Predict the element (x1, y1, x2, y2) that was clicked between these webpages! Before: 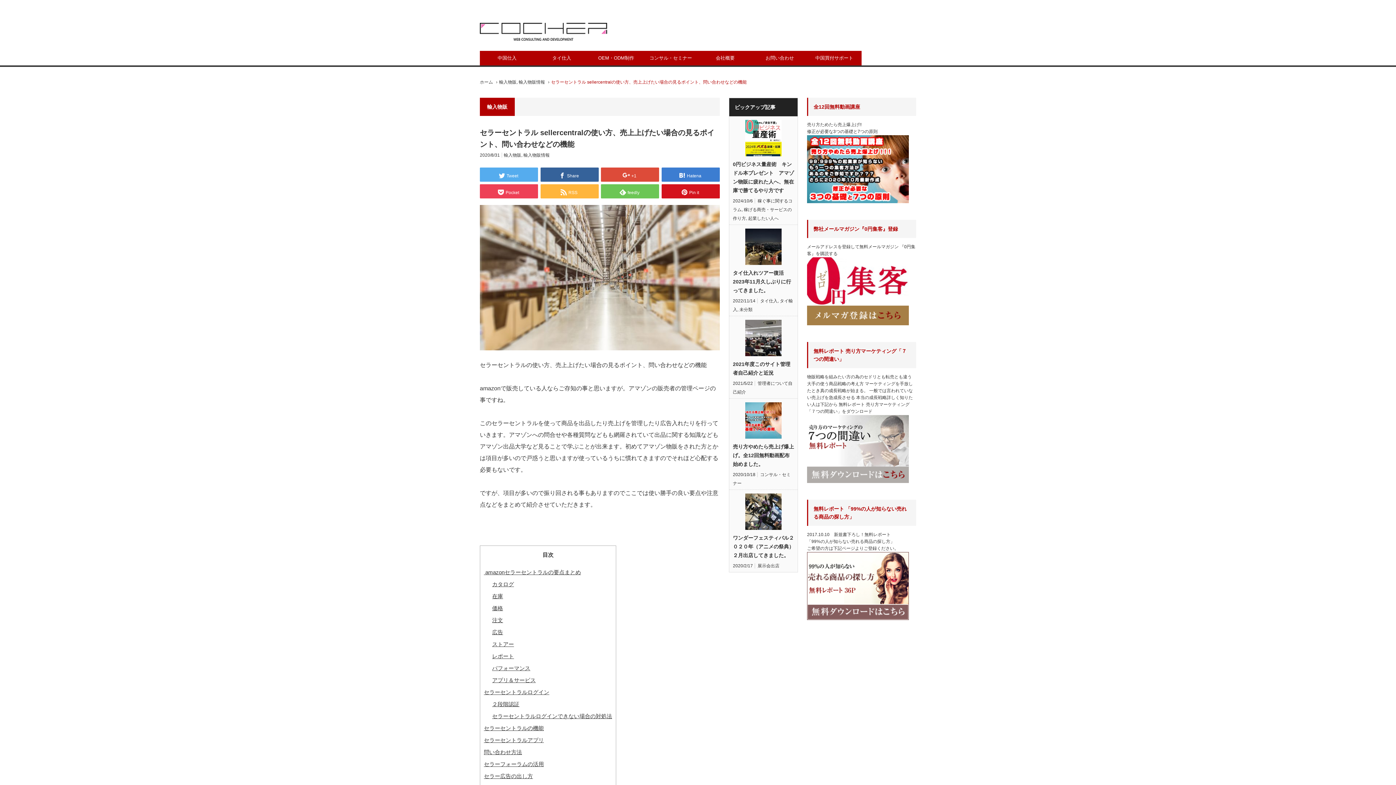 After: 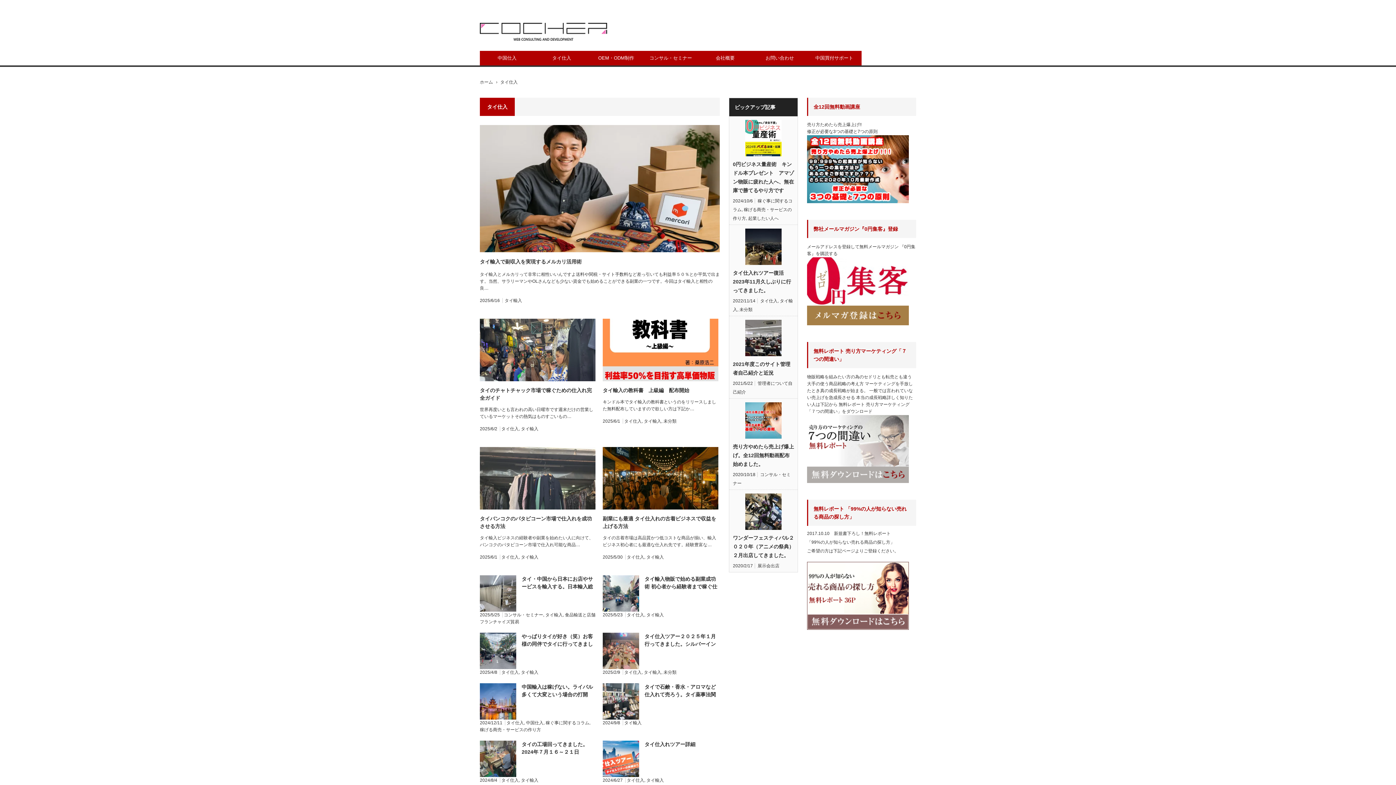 Action: label: タイ仕入 bbox: (760, 298, 777, 303)